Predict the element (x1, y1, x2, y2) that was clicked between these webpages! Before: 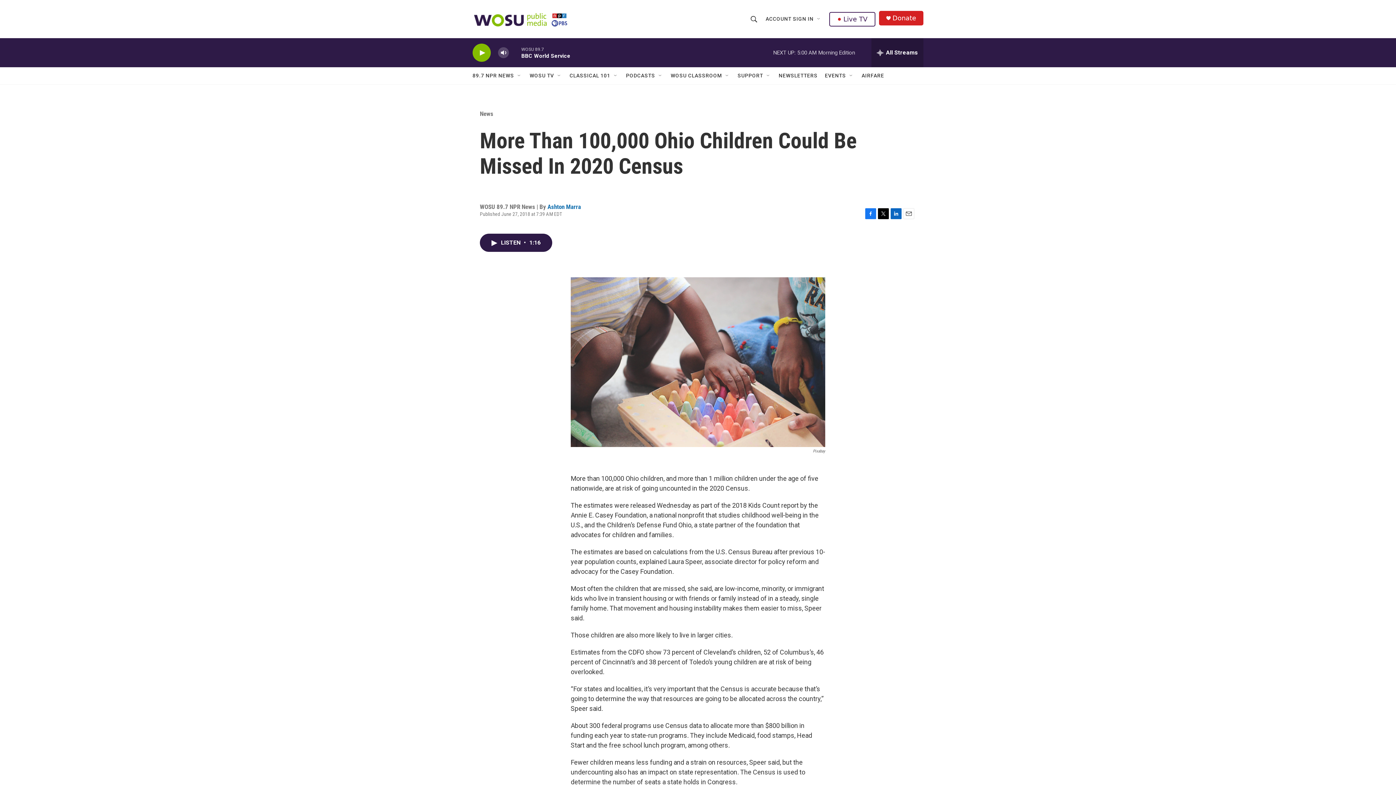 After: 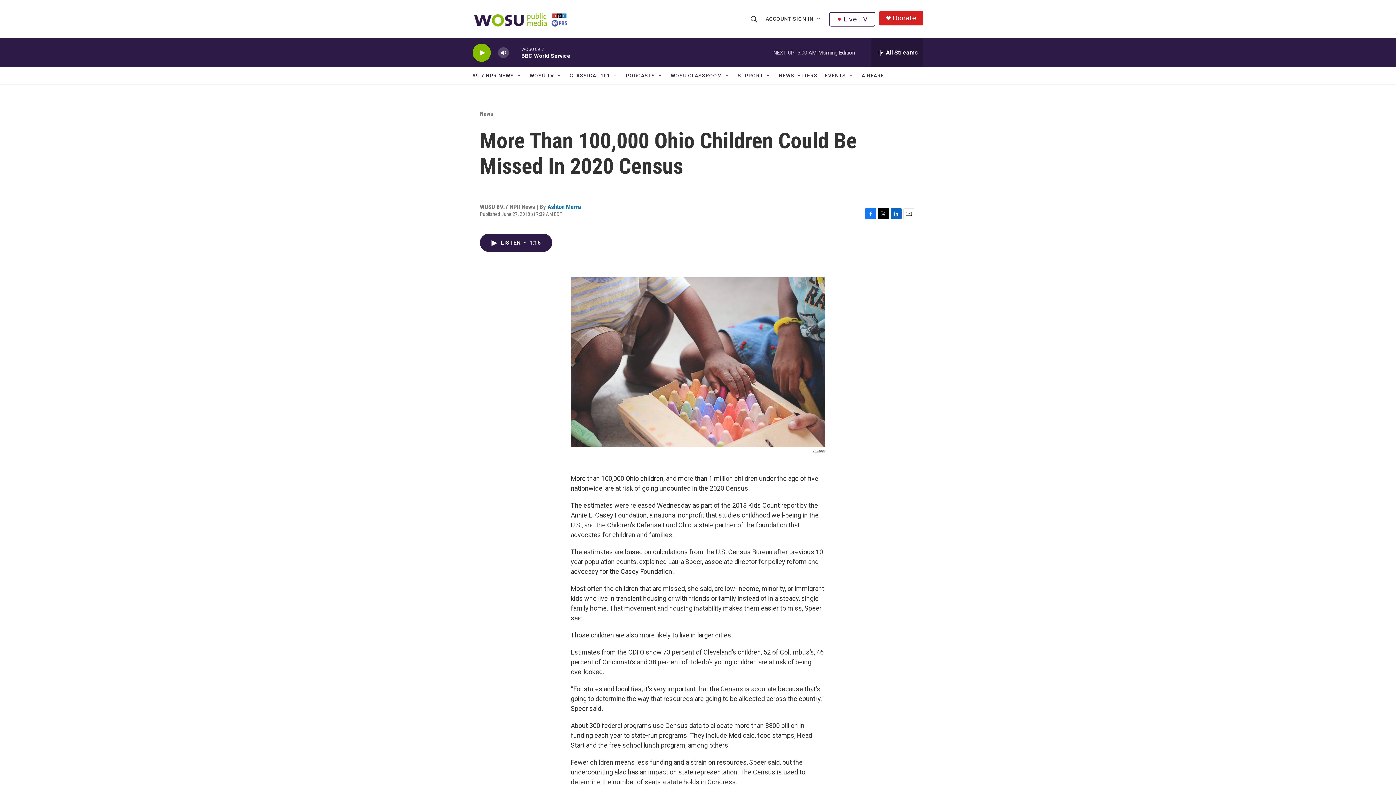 Action: bbox: (878, 208, 889, 219) label: Twitter